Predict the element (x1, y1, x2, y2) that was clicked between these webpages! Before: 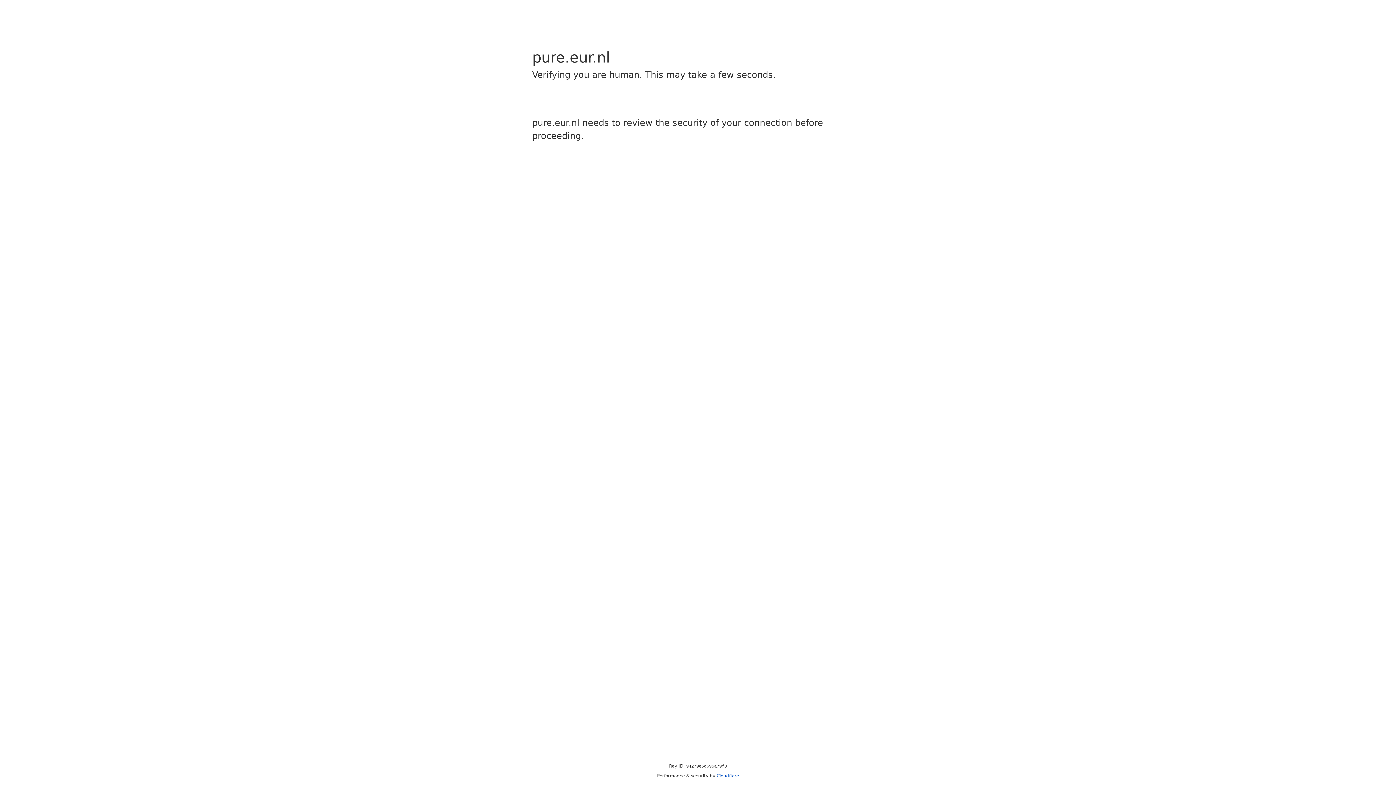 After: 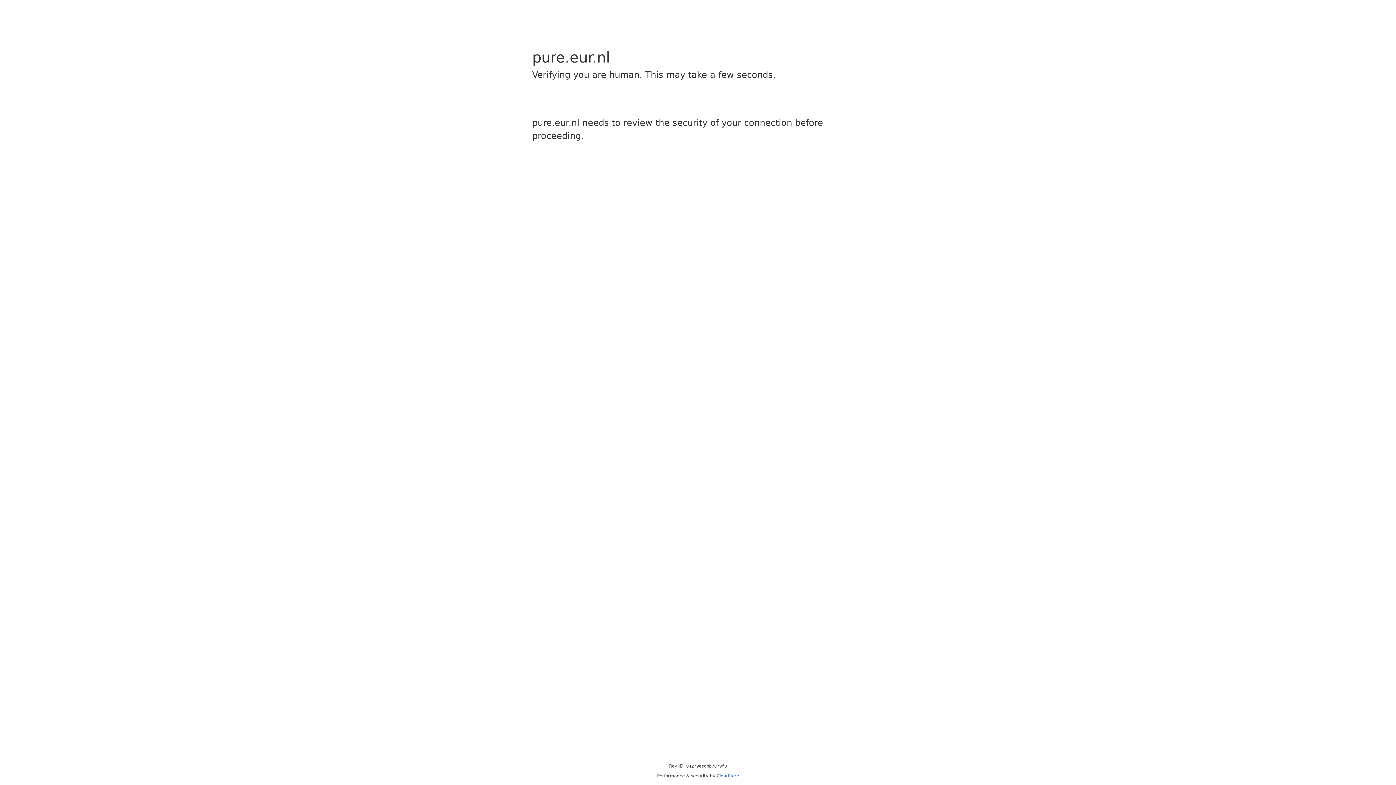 Action: bbox: (716, 773, 739, 778) label: Cloudflare